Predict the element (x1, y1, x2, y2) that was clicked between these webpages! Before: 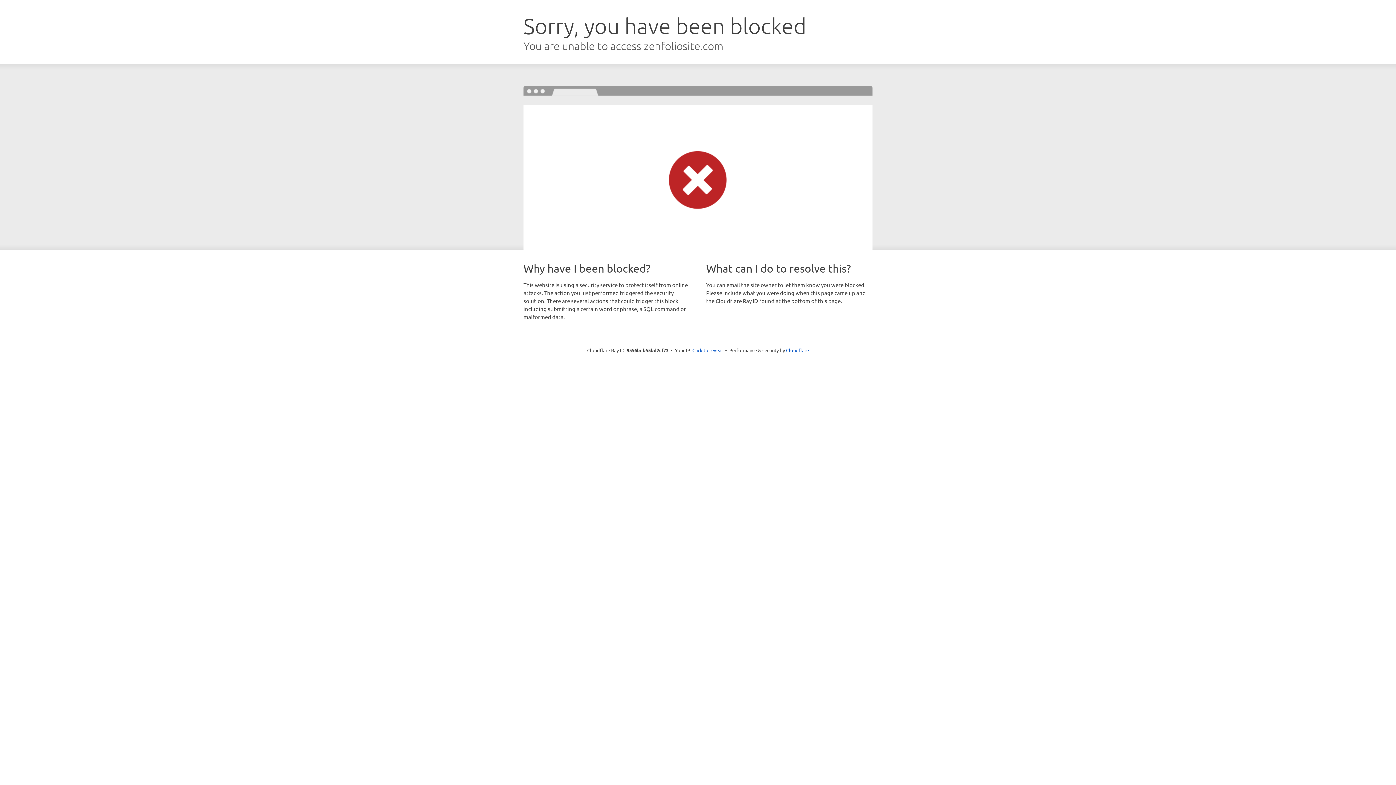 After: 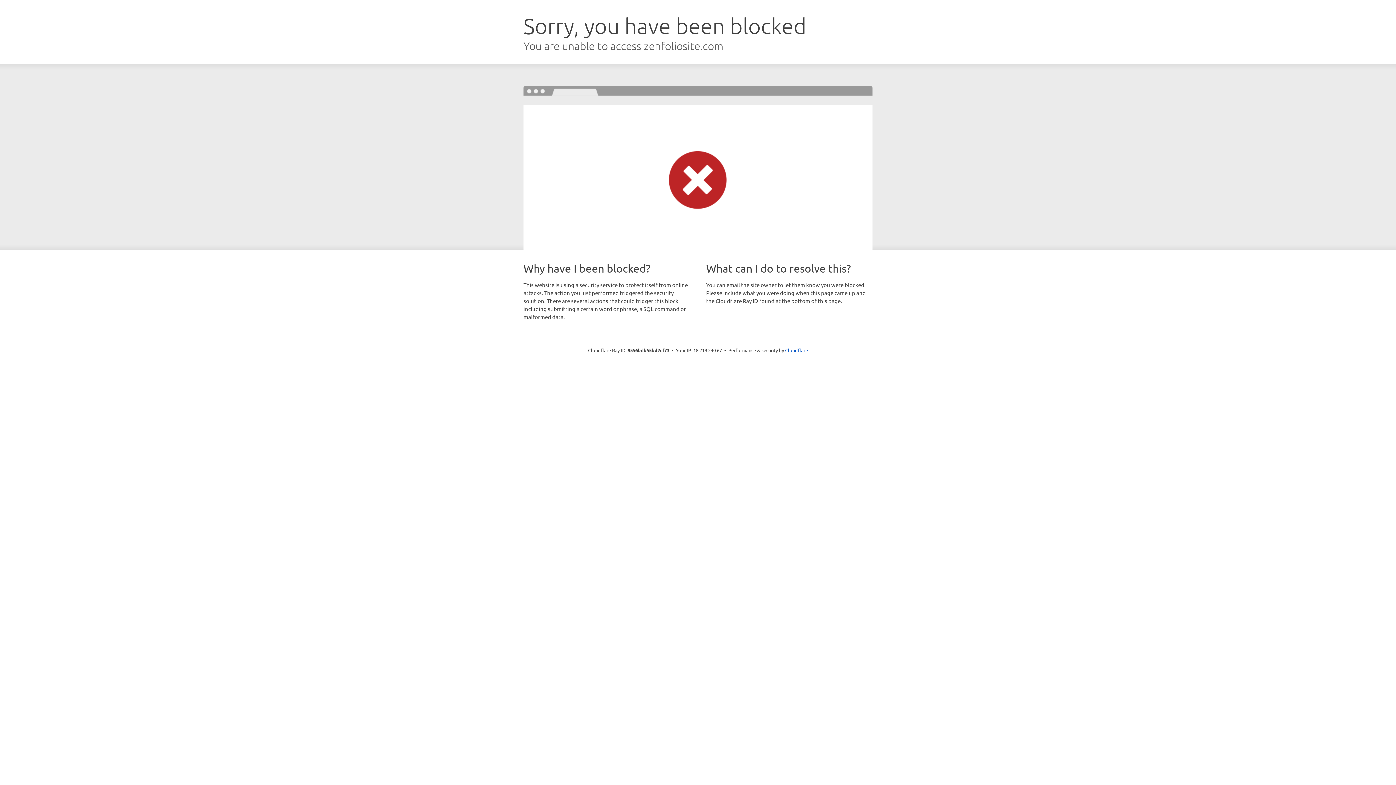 Action: bbox: (692, 346, 723, 353) label: Click to reveal